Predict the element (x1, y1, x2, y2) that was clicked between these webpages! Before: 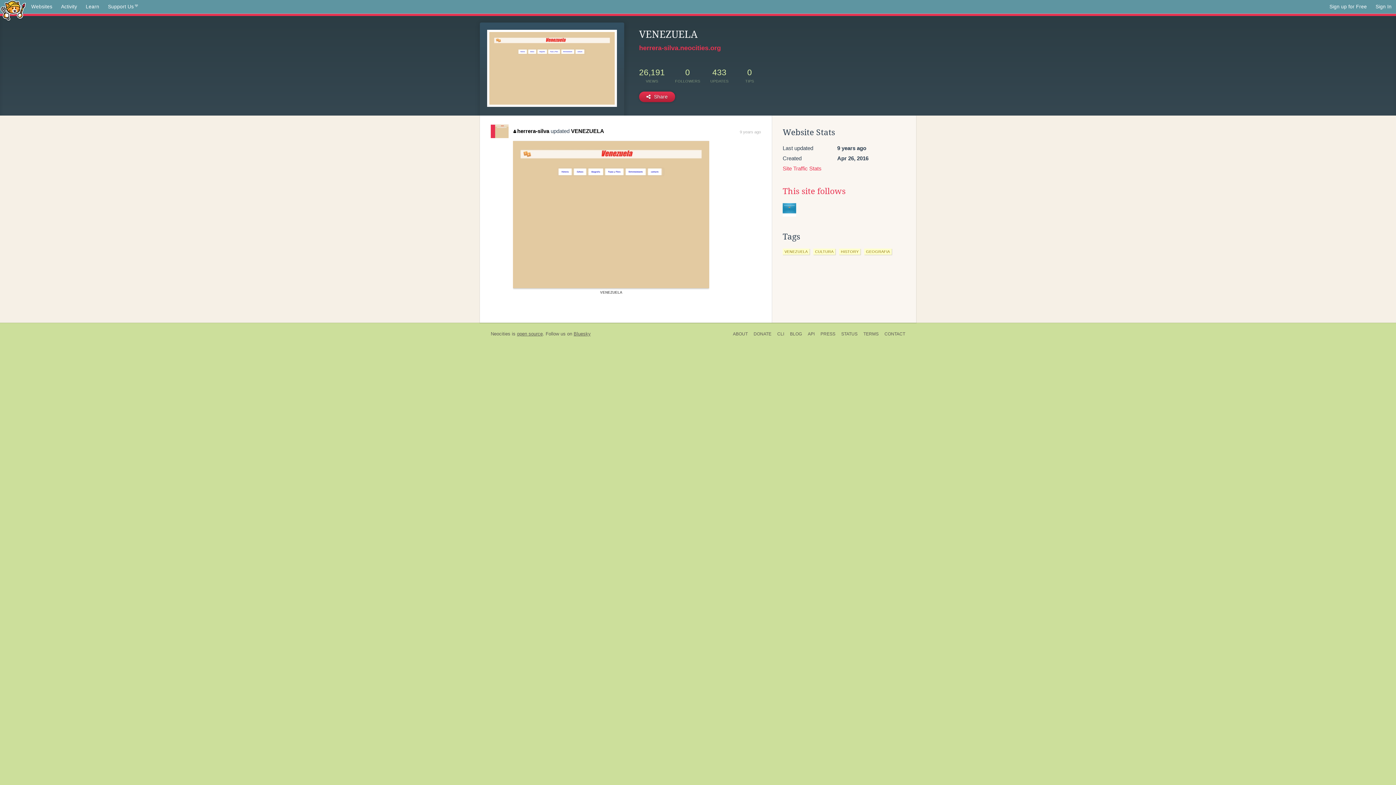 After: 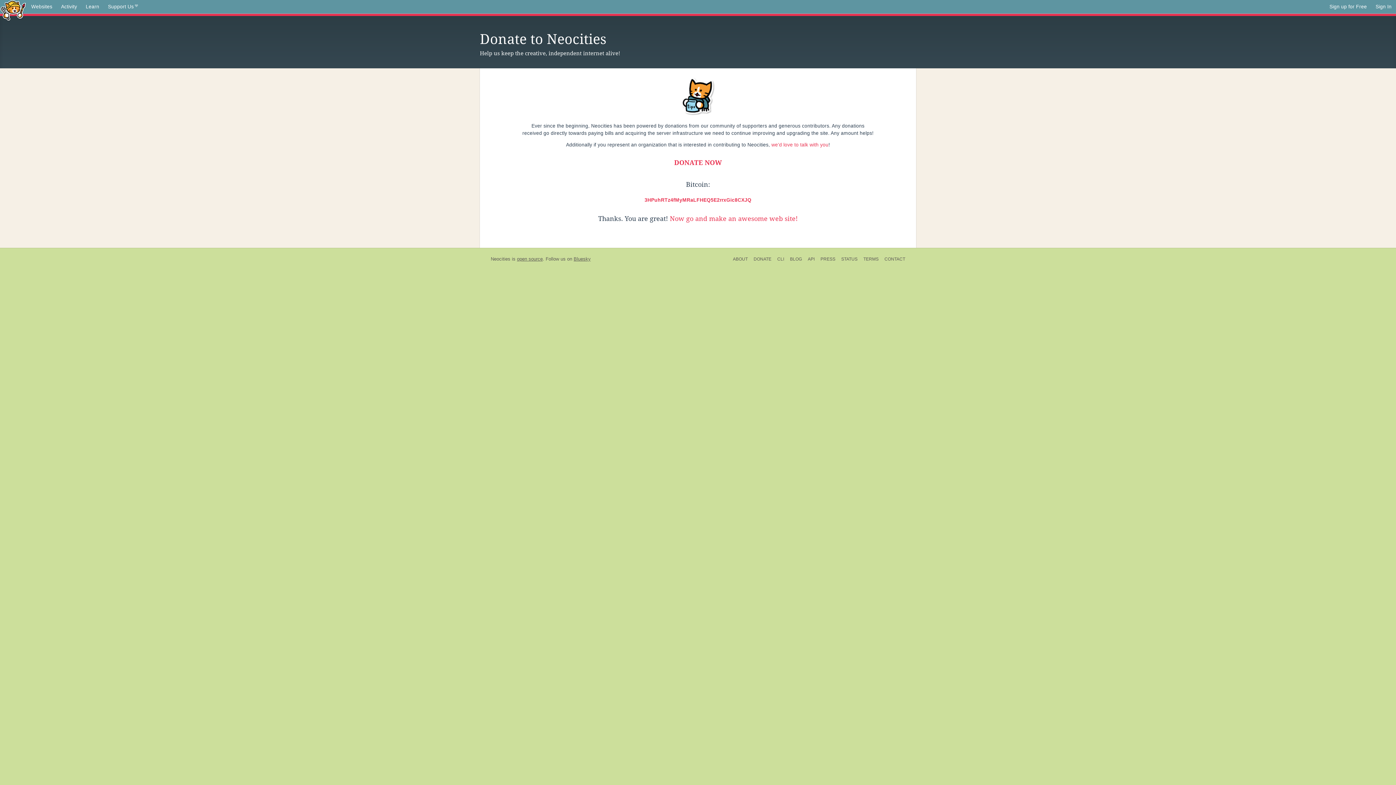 Action: bbox: (750, 330, 774, 338) label: DONATE